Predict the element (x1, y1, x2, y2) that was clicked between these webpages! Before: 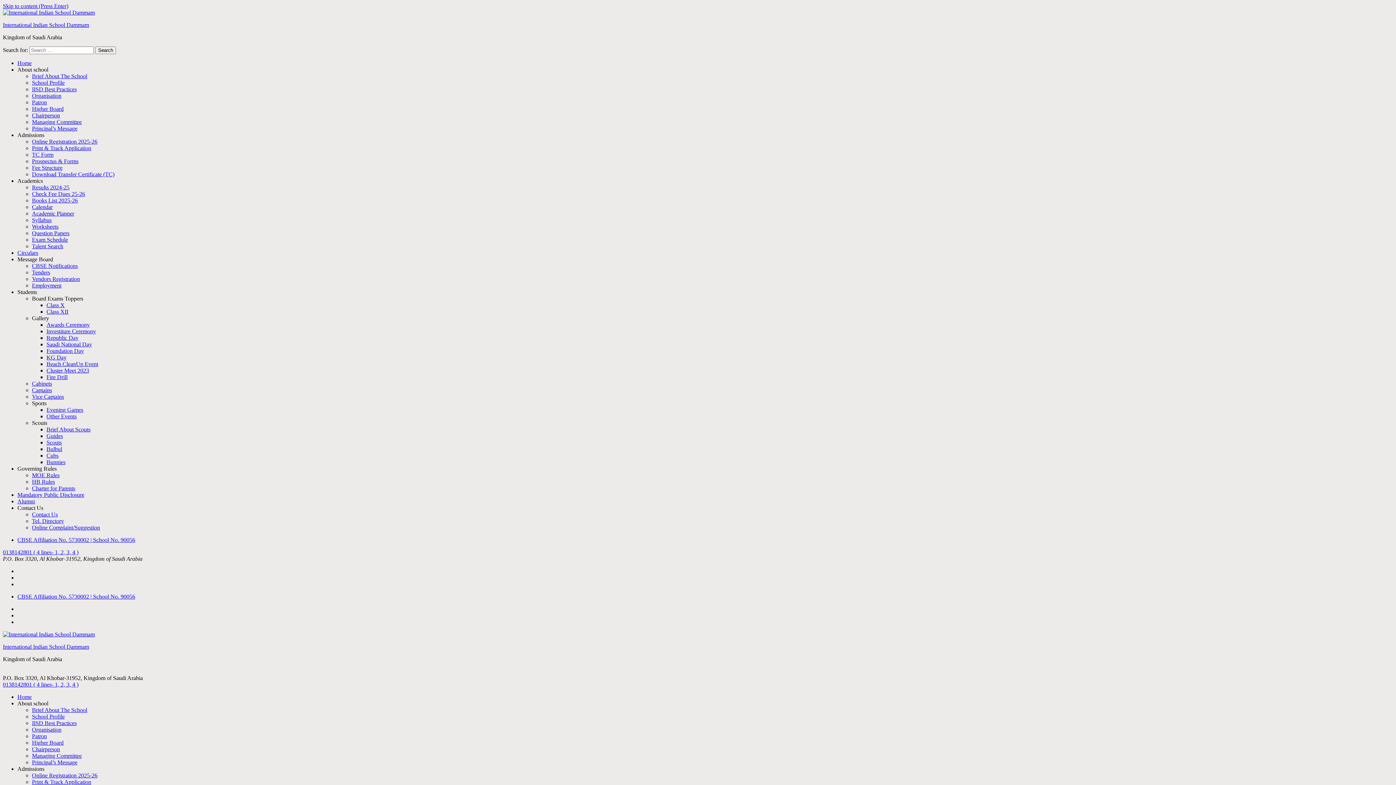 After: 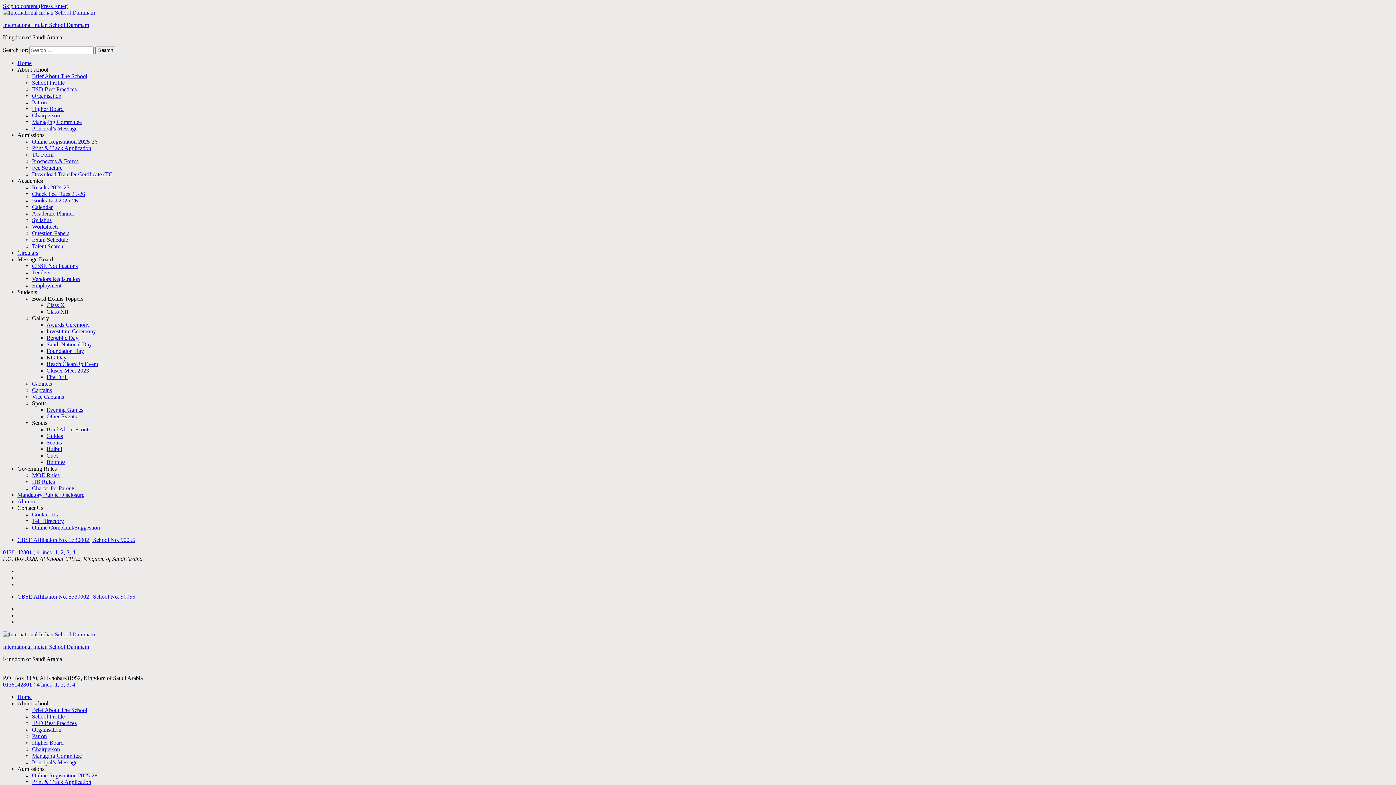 Action: label: Message Board bbox: (17, 256, 53, 262)